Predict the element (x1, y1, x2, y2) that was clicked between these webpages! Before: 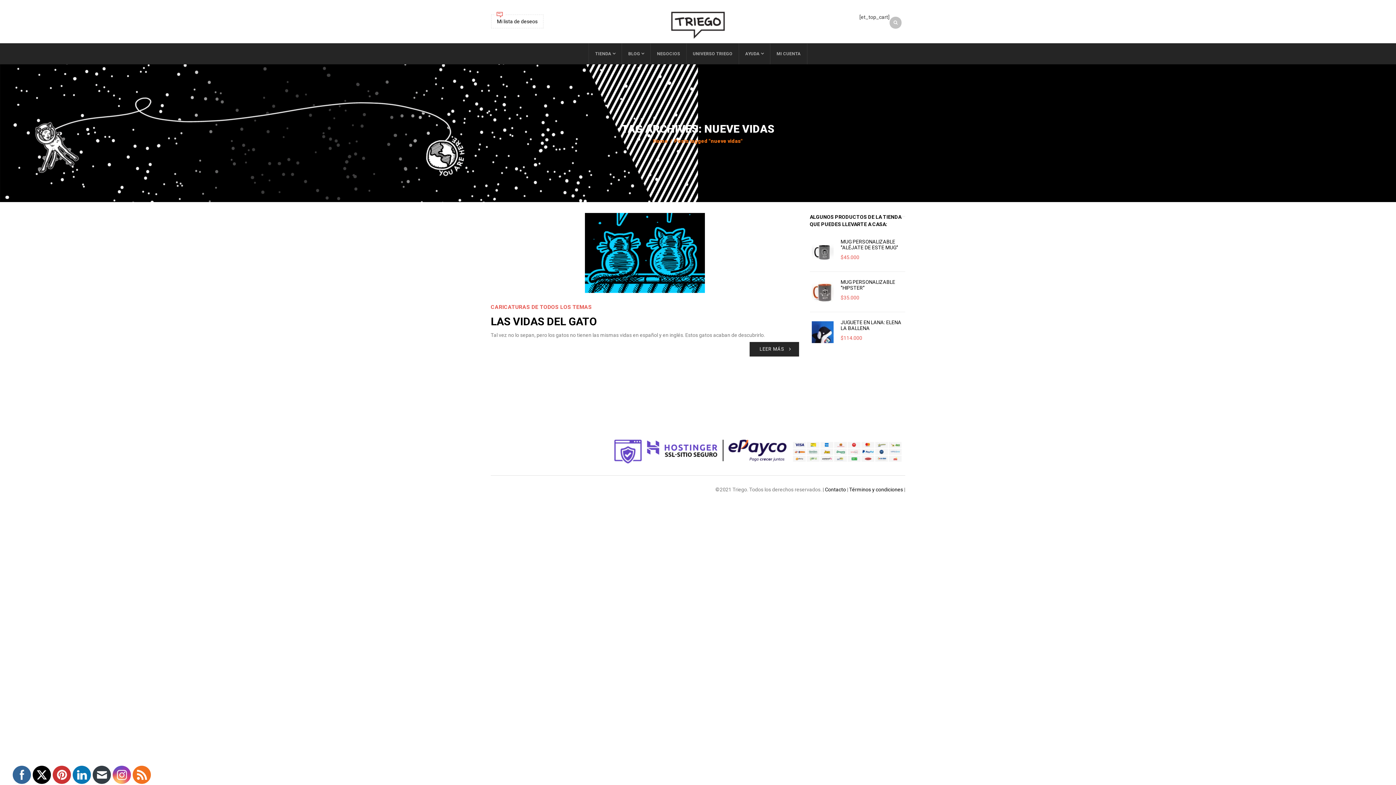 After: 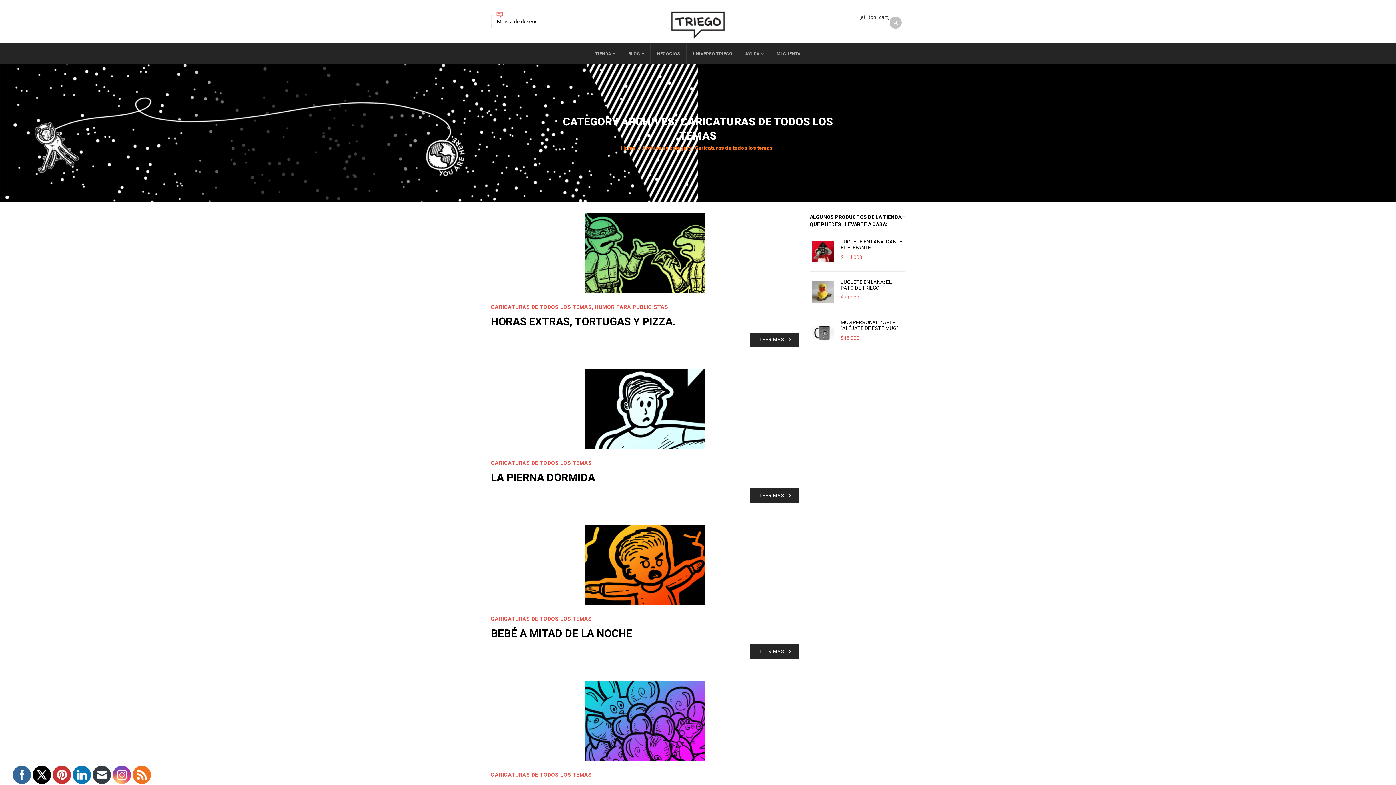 Action: label: CARICATURAS DE TODOS LOS TEMAS bbox: (490, 304, 592, 310)